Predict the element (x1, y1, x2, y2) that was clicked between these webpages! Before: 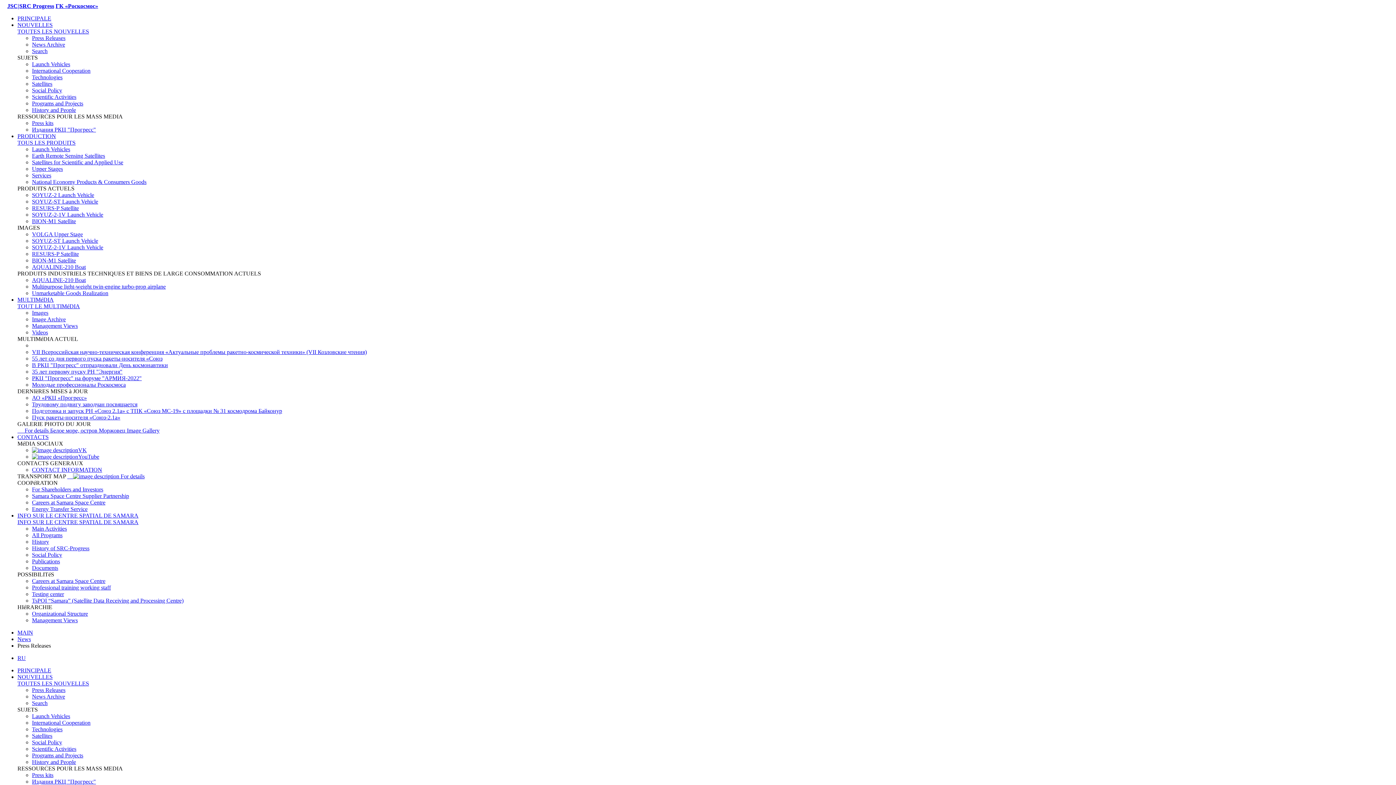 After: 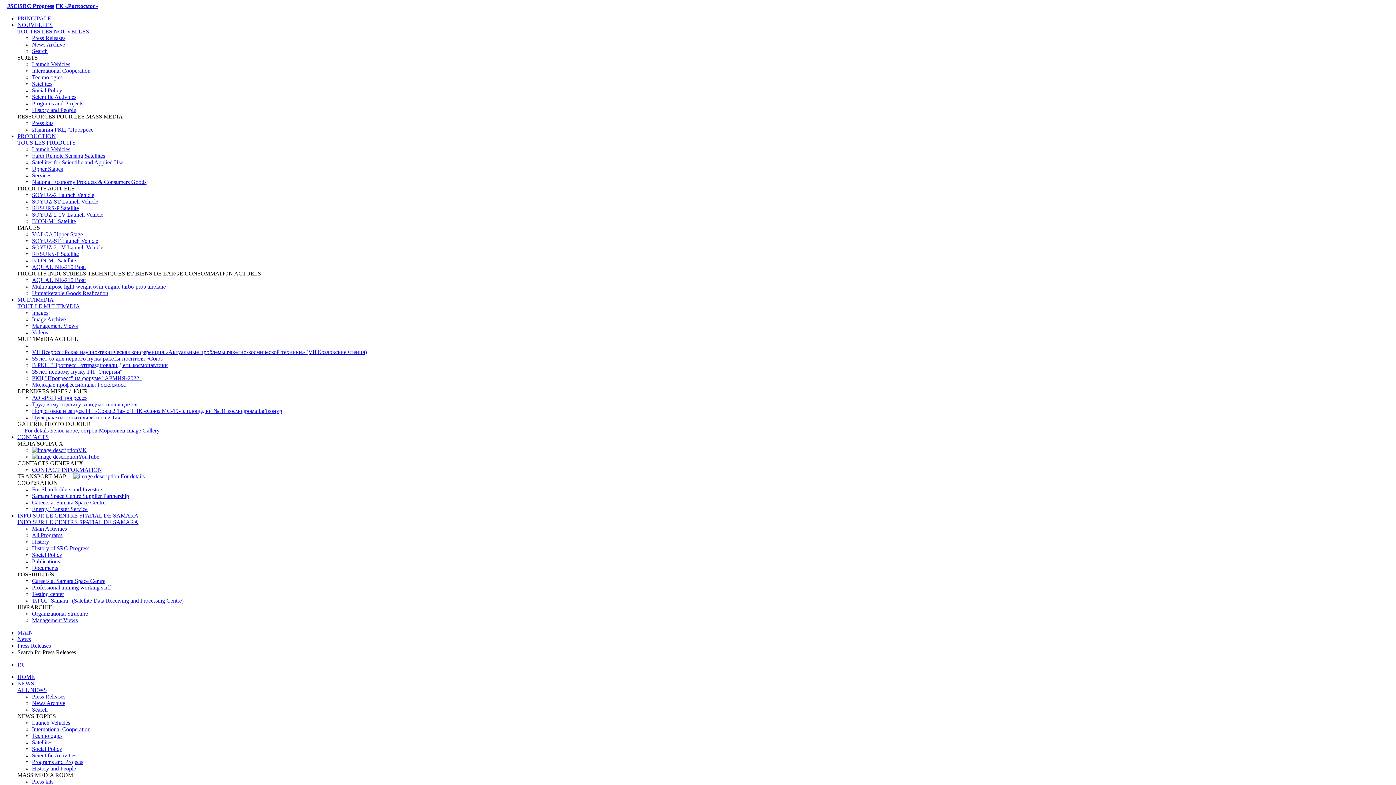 Action: label: Search bbox: (32, 48, 47, 54)